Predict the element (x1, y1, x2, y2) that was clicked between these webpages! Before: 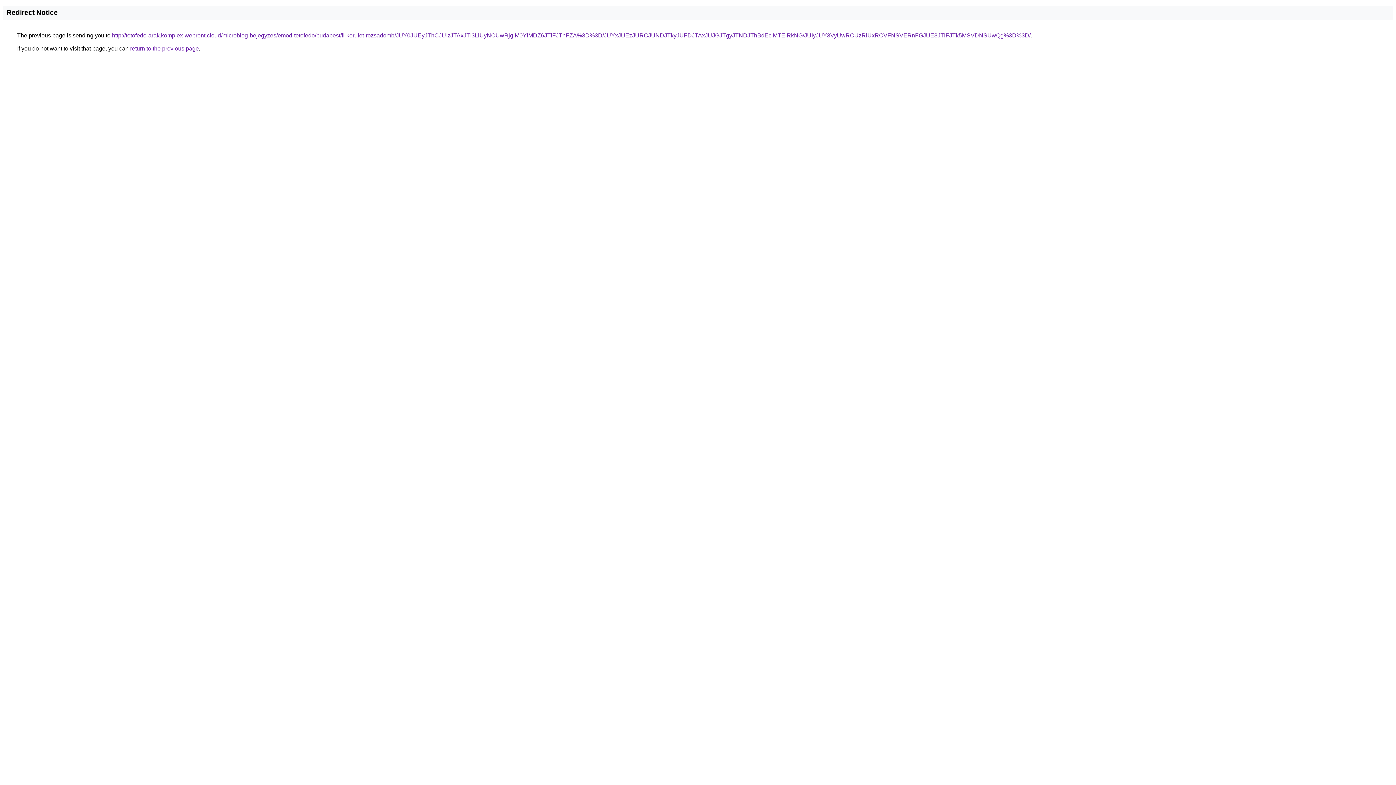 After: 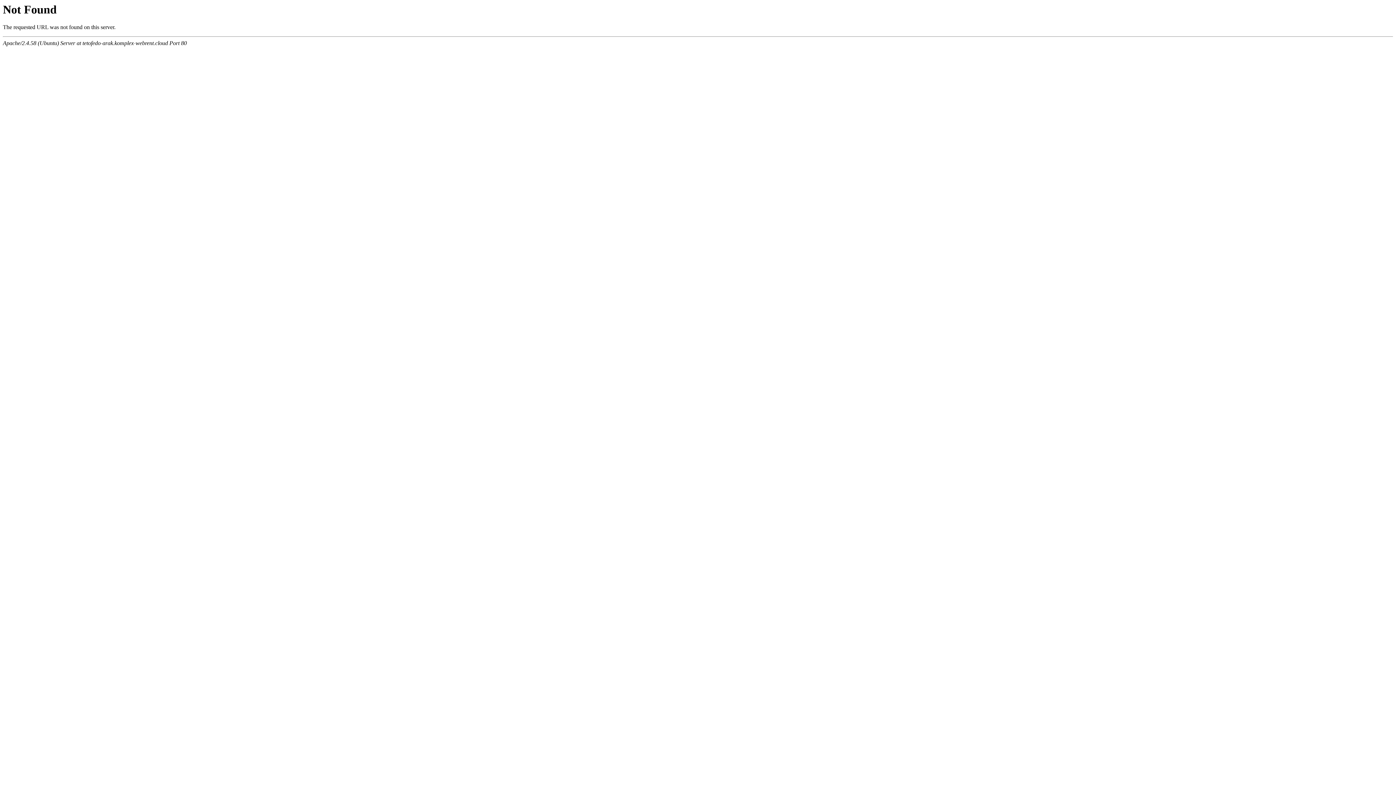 Action: bbox: (112, 32, 1030, 38) label: http://tetofedo-arak.komplex-webrent.cloud/microblog-bejegyzes/emod-tetofedo/budapest/ii-kerulet-rozsadomb/JUY0JUEyJThCJUIzJTAxJTI3LiUyNCUwRjglM0YlMDZ6JTlFJThFZA%3D%3D/JUYxJUEzJURCJUNDJTkyJUFDJTAxJUJGJTgyJTNDJThBdEclMTElRkNG/JUIyJUY3VyUwRCUzRiUxRCVFNSVERnFGJUE3JTlFJTk5MSVDNSUwQg%3D%3D/